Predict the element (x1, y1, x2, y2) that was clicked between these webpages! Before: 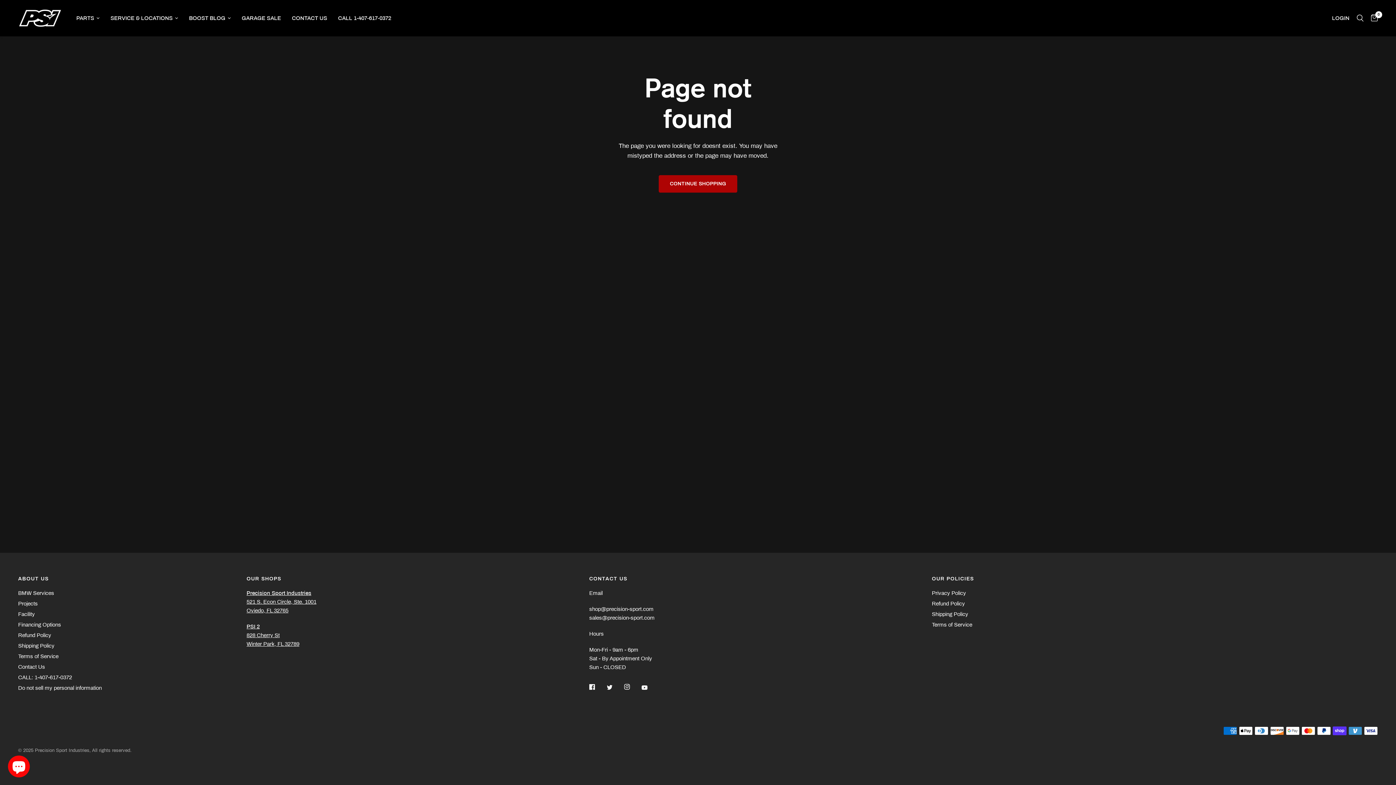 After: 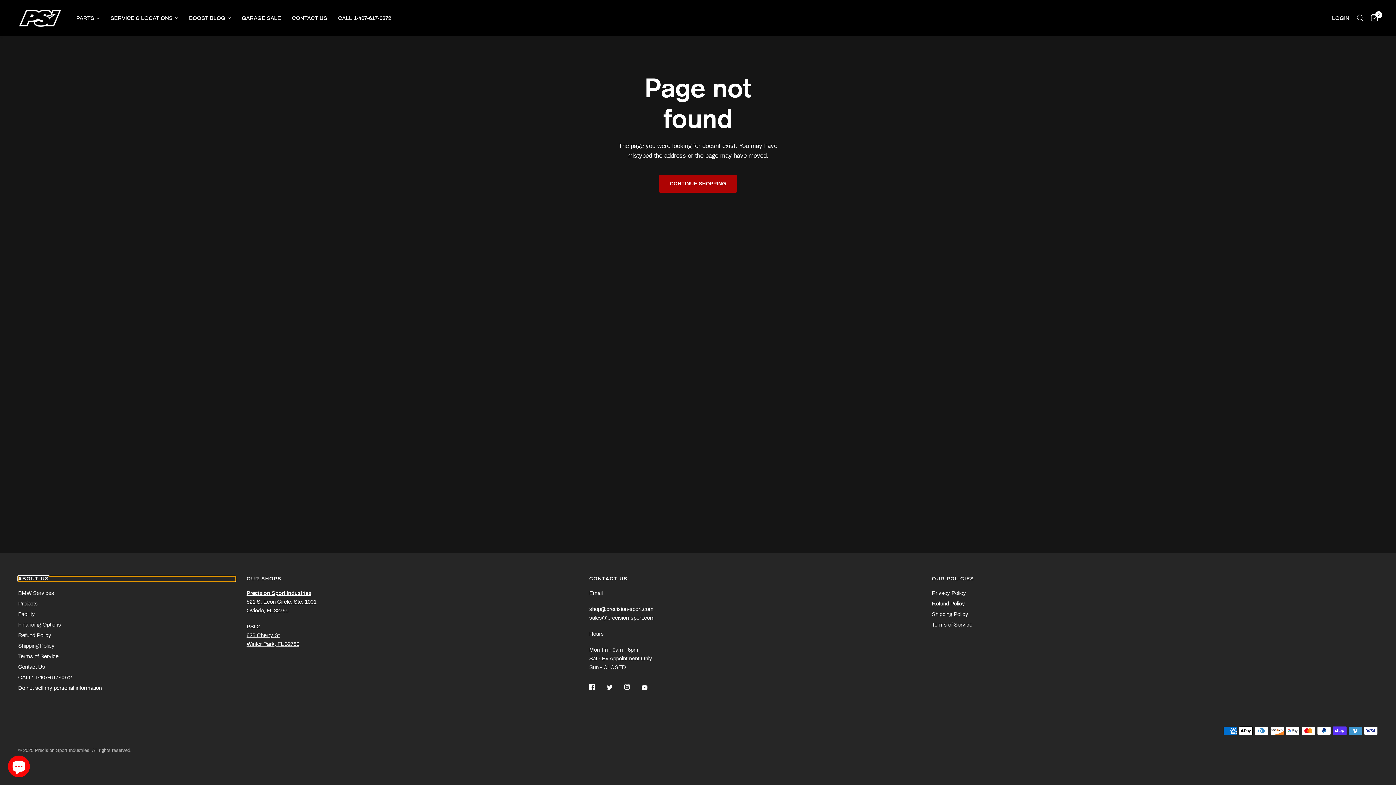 Action: label: ABOUT US bbox: (18, 576, 235, 581)